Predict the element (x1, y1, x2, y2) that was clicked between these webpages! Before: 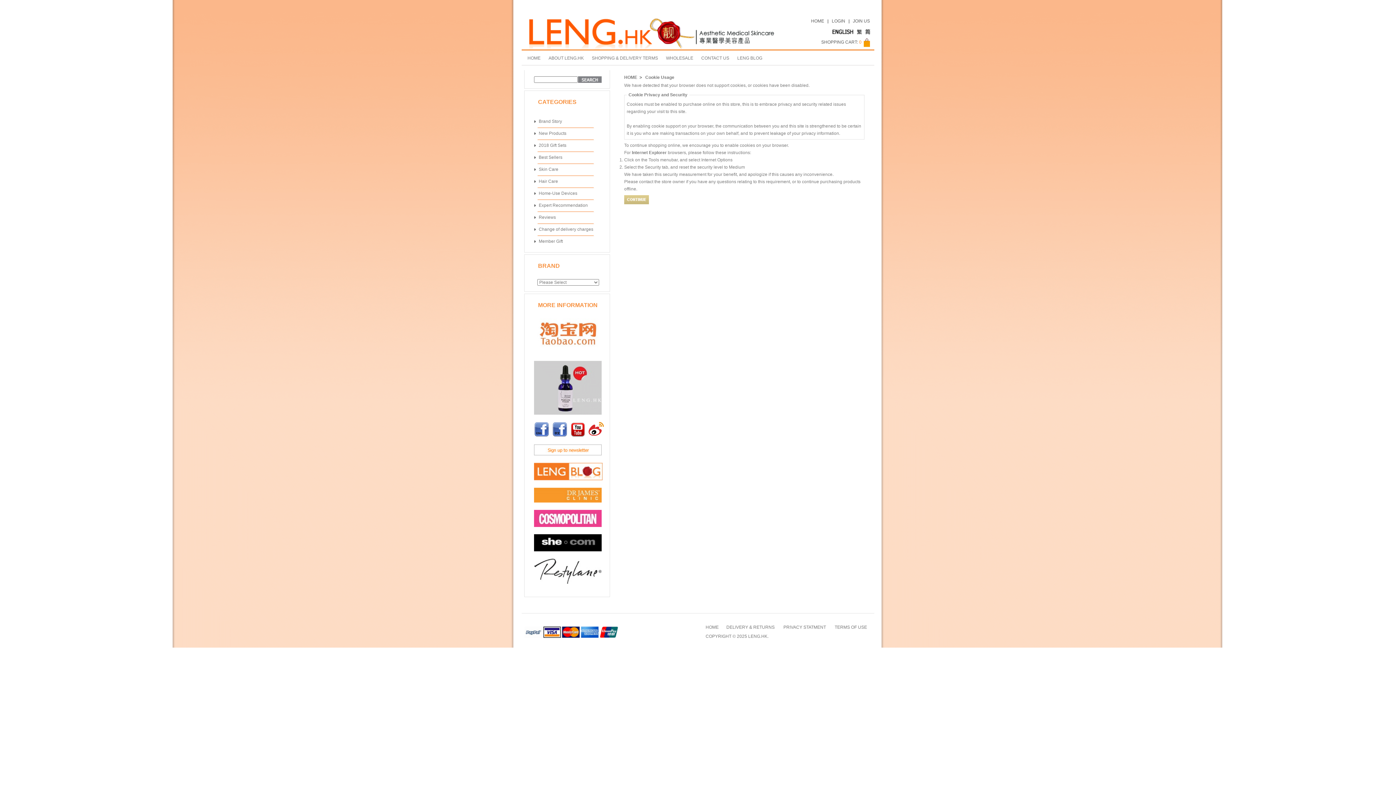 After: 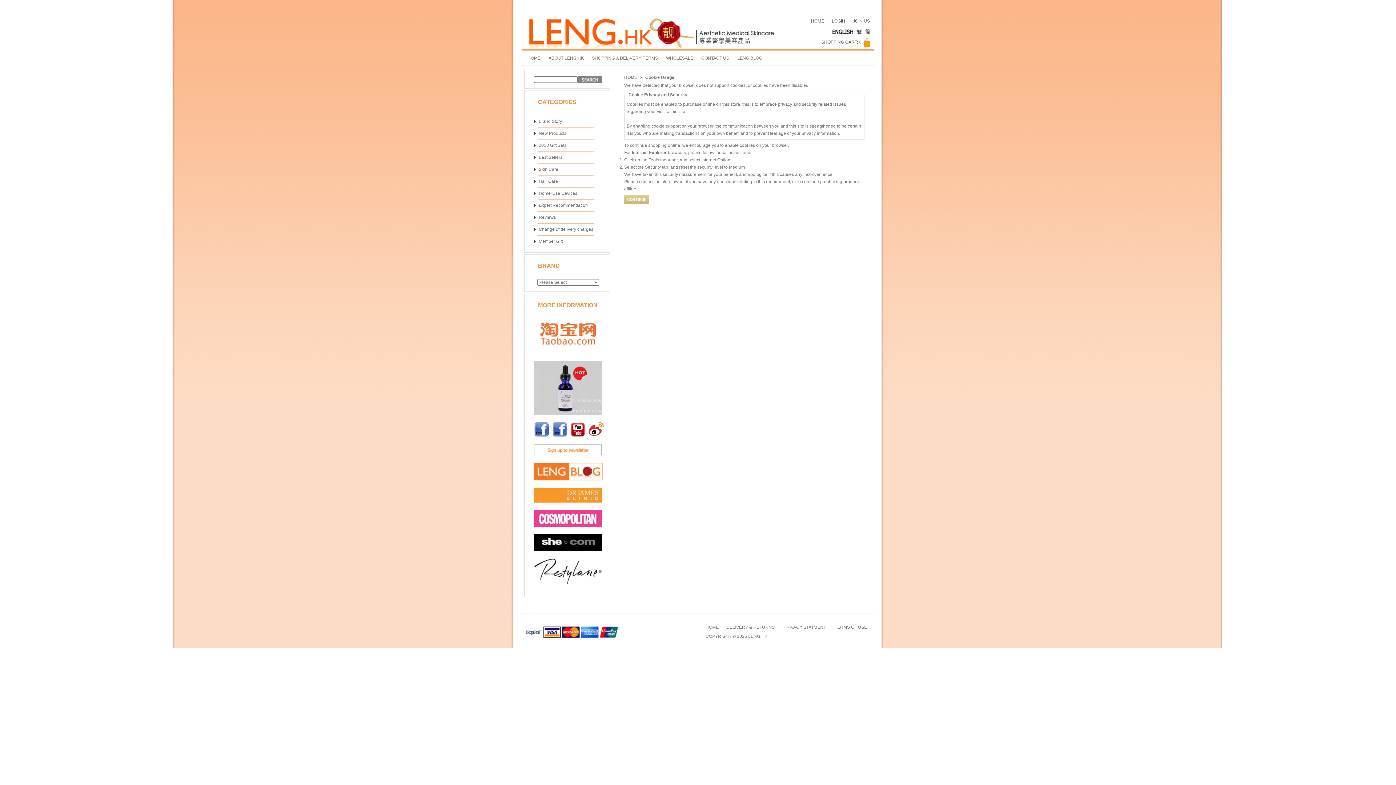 Action: bbox: (534, 319, 601, 324)